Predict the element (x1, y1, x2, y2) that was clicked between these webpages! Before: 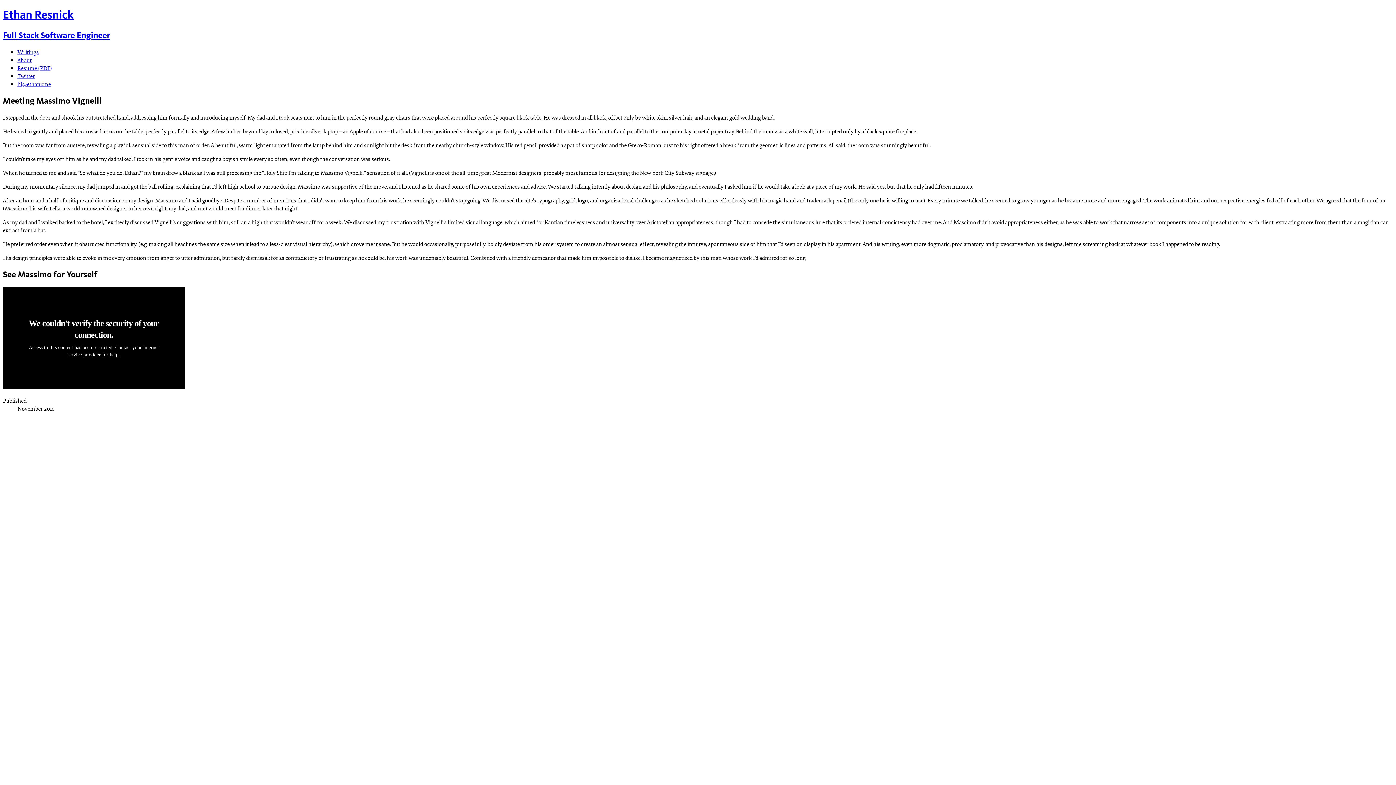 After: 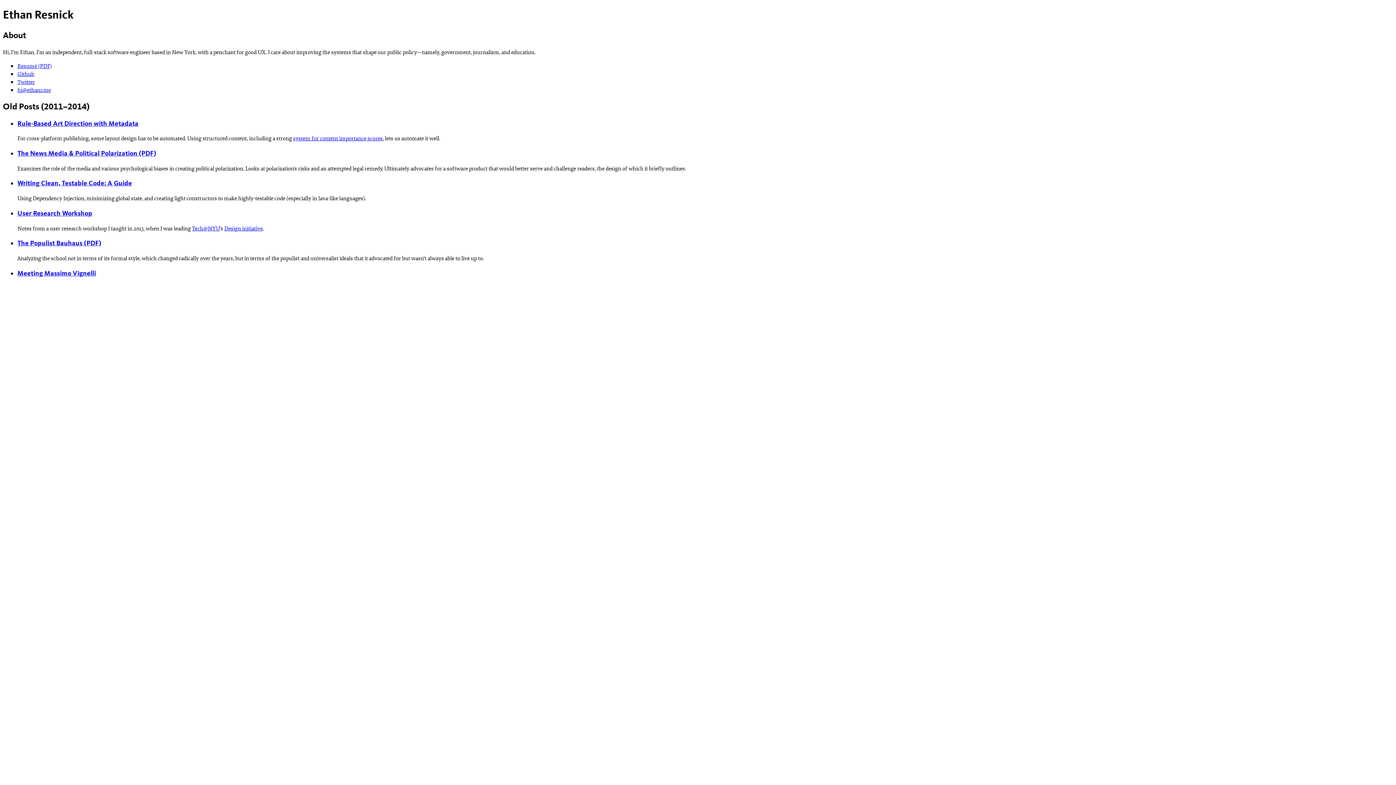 Action: bbox: (17, 47, 38, 55) label: Writings